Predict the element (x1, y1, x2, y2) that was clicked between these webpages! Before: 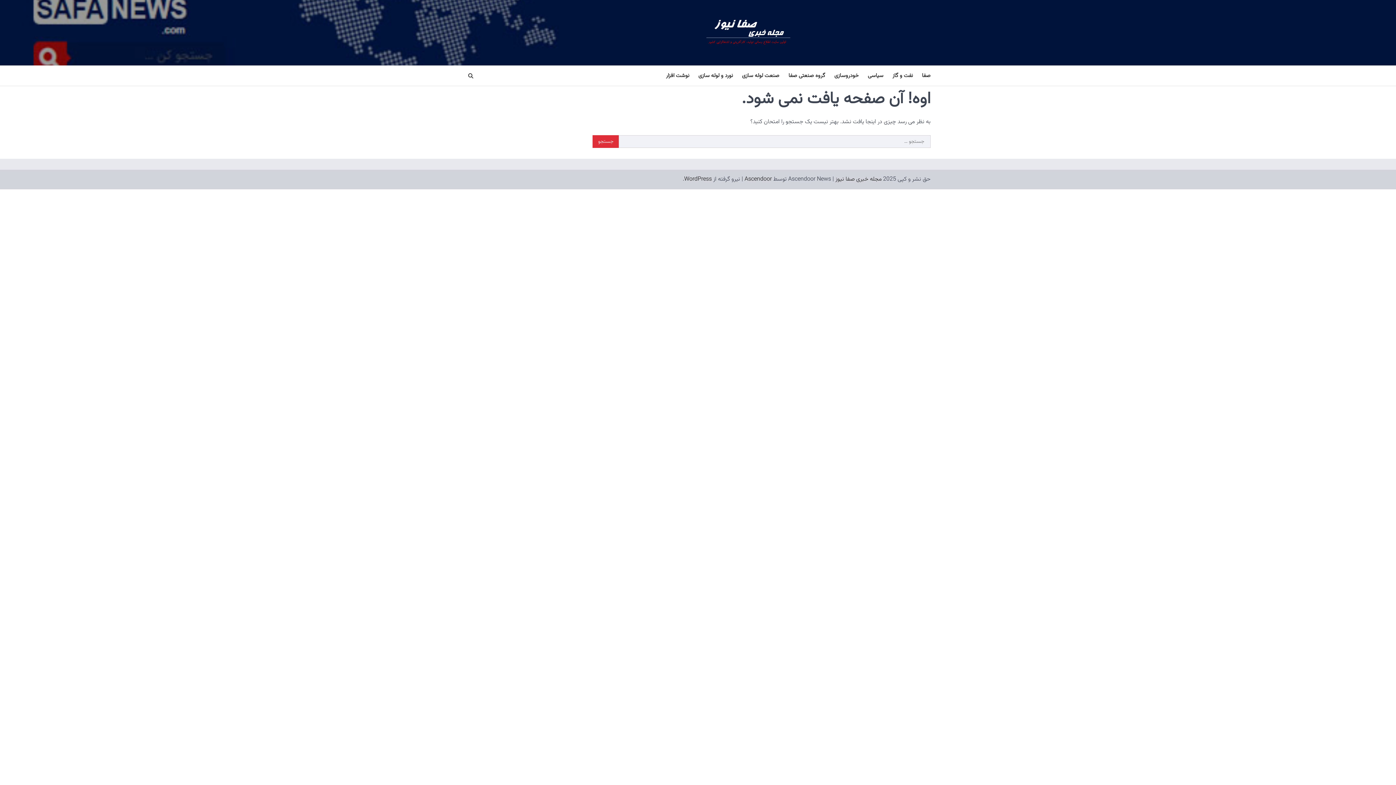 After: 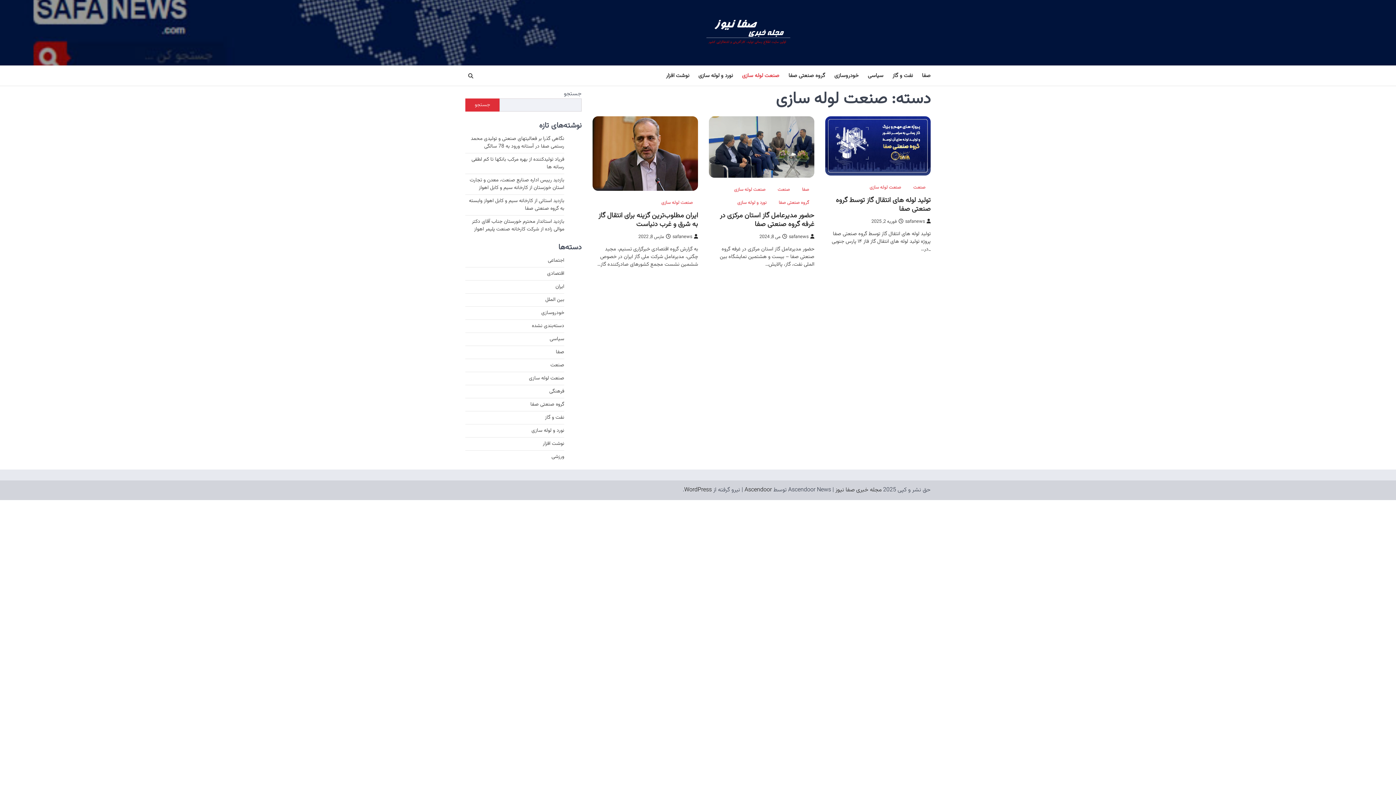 Action: label: صنعت لوله سازی bbox: (733, 71, 779, 79)